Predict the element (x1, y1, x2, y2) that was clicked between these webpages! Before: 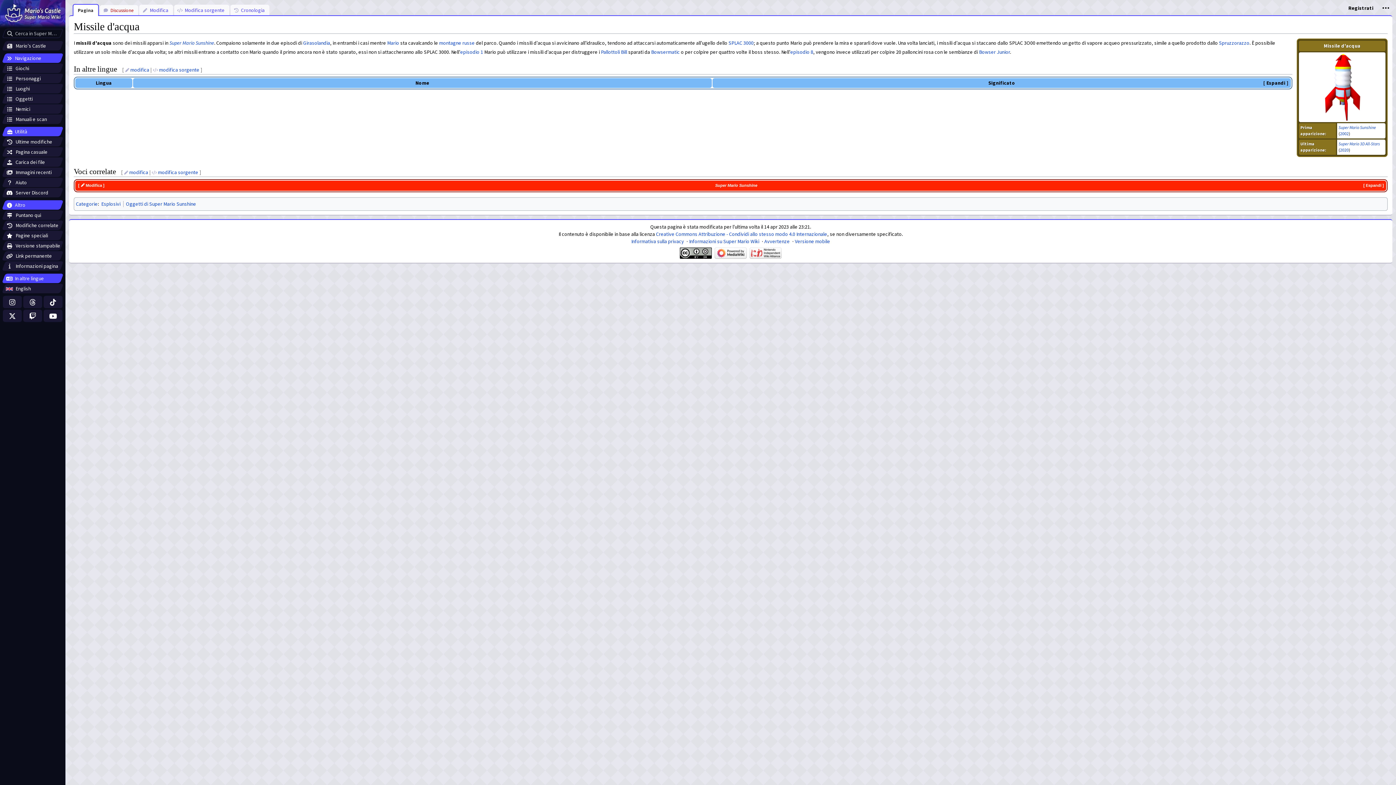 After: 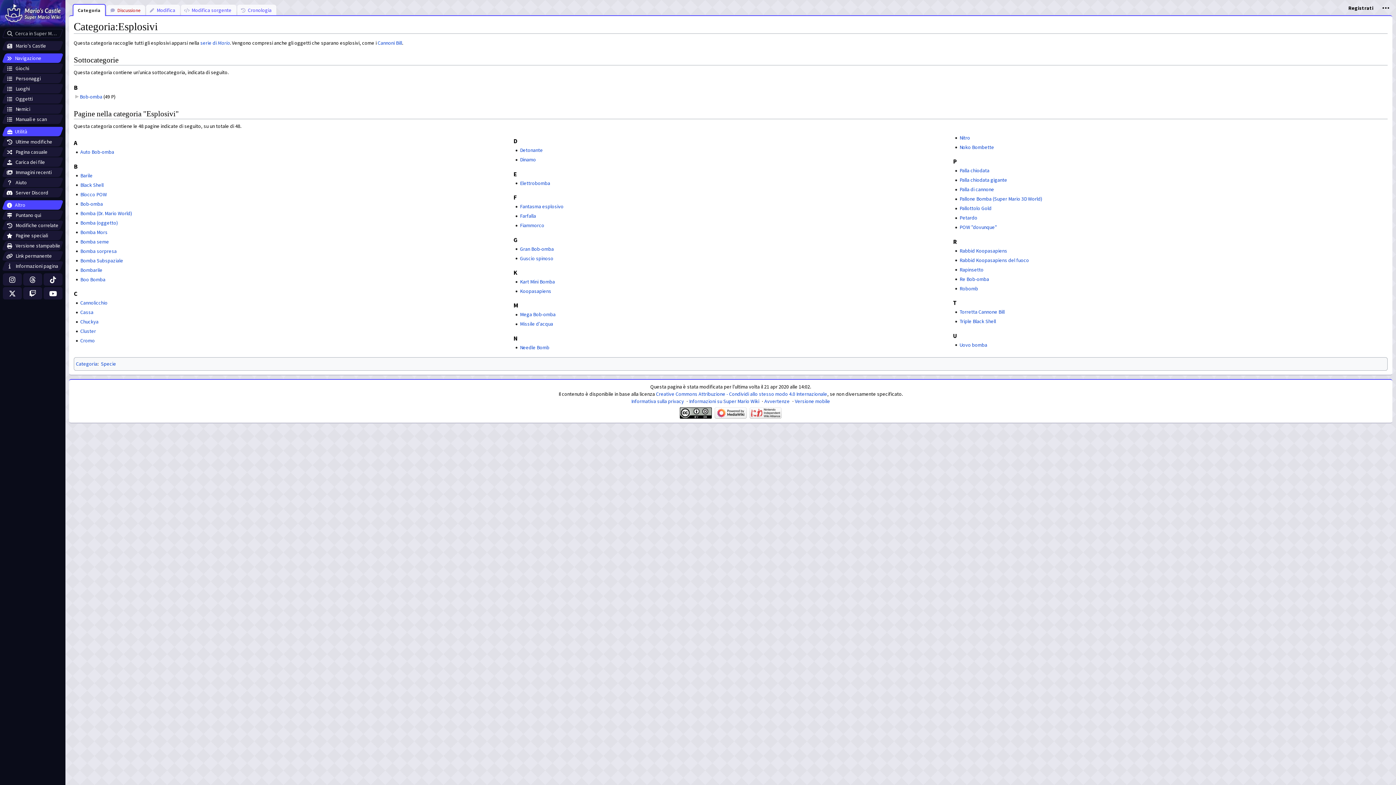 Action: label: Esplosivi bbox: (101, 200, 120, 207)